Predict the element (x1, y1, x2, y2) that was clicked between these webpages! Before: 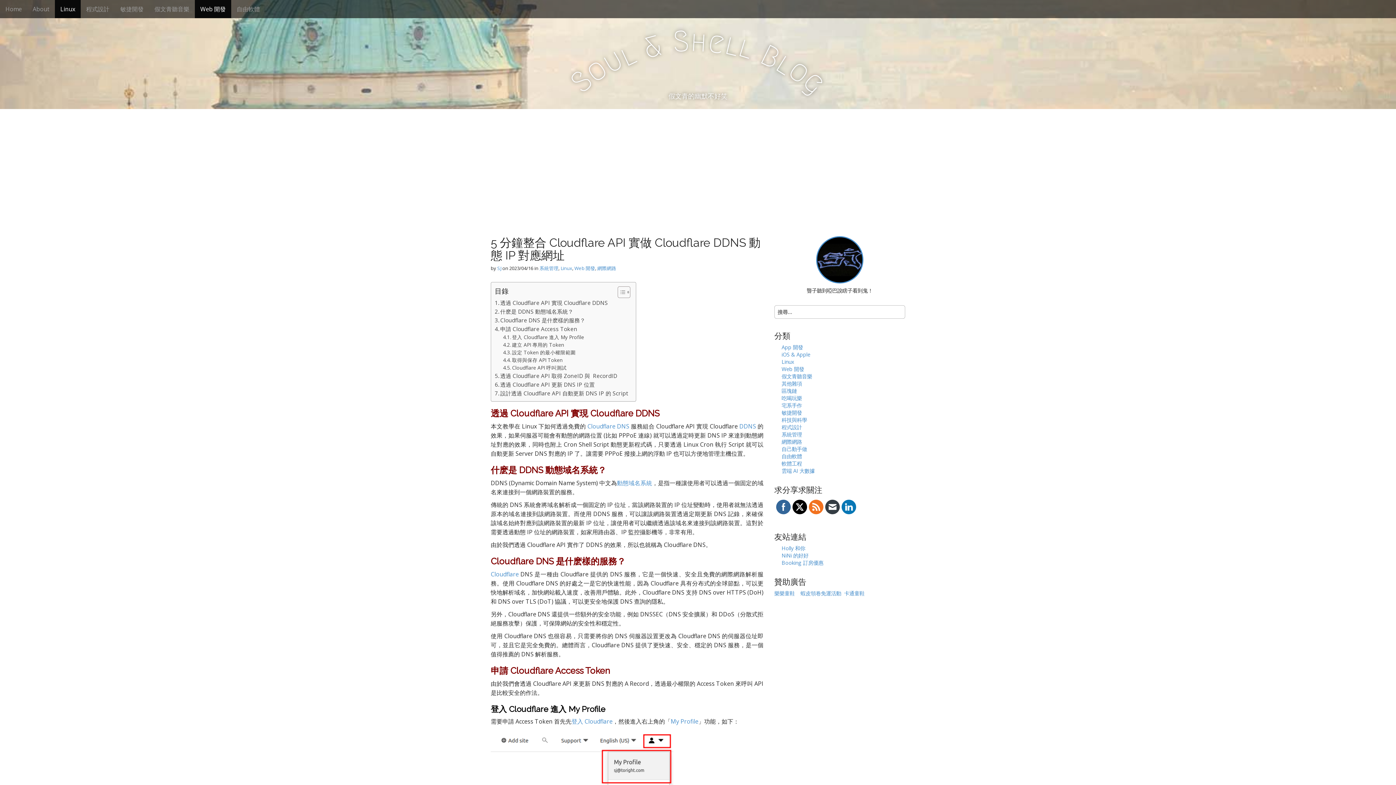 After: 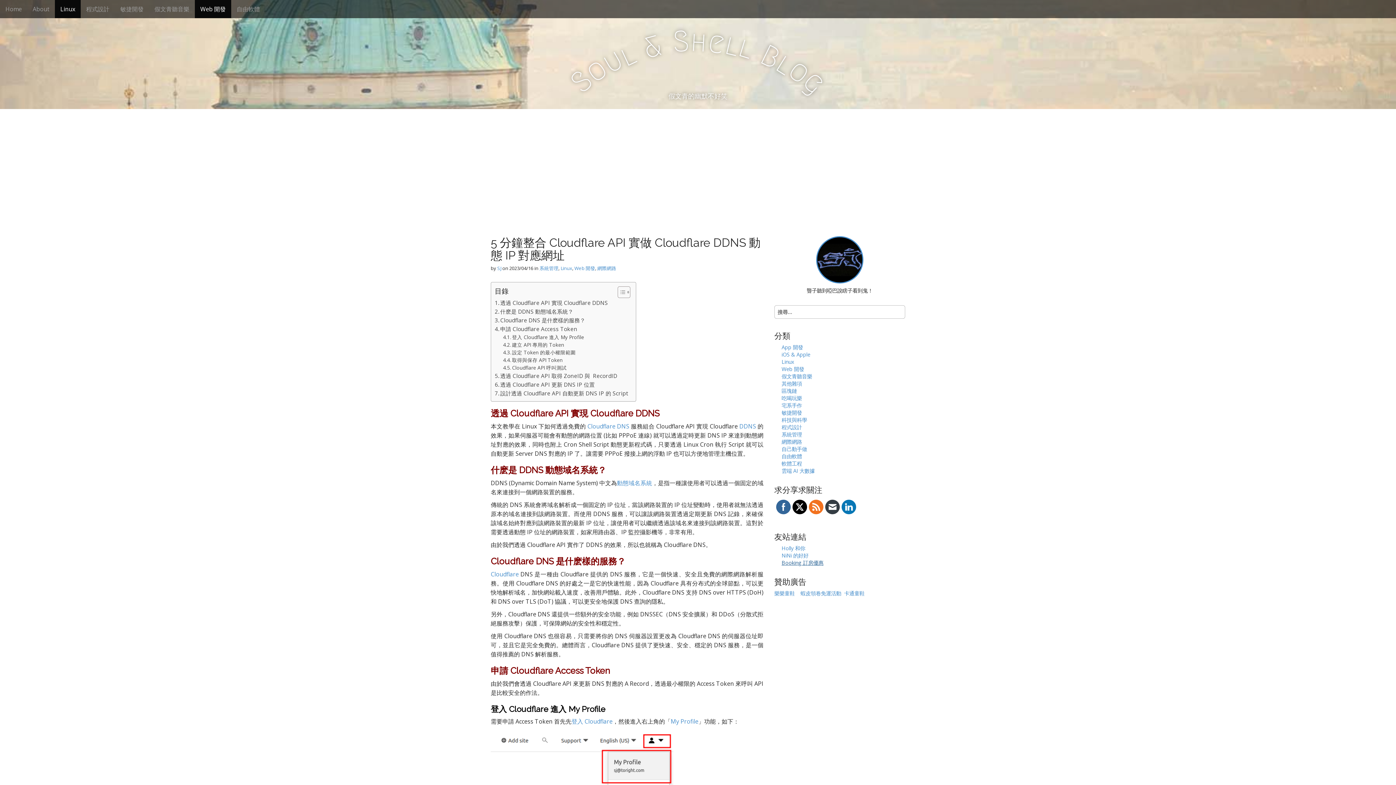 Action: label: Booking 訂房優惠 bbox: (781, 559, 823, 566)